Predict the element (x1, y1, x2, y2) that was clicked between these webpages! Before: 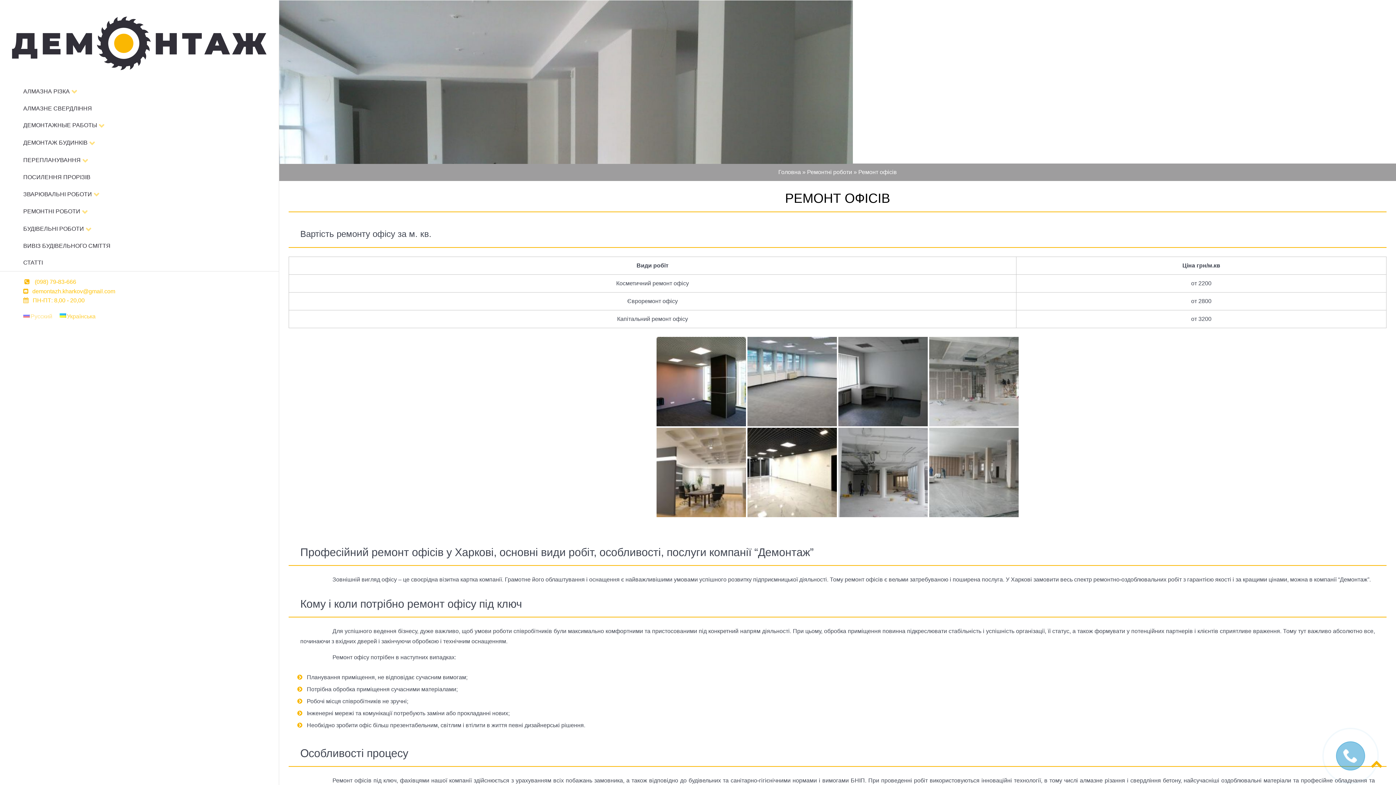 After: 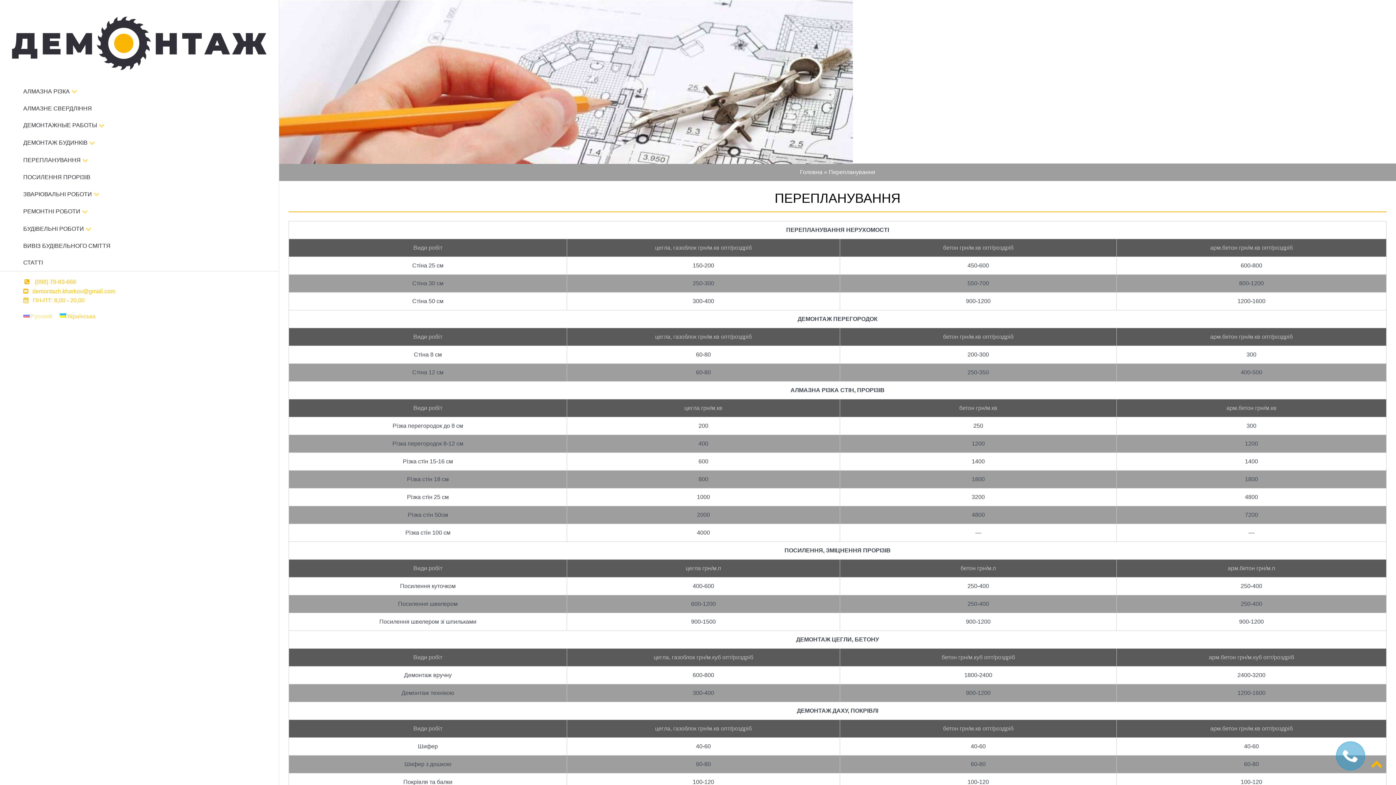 Action: bbox: (23, 153, 267, 166) label: ПЕРЕПЛАНУВАННЯ 